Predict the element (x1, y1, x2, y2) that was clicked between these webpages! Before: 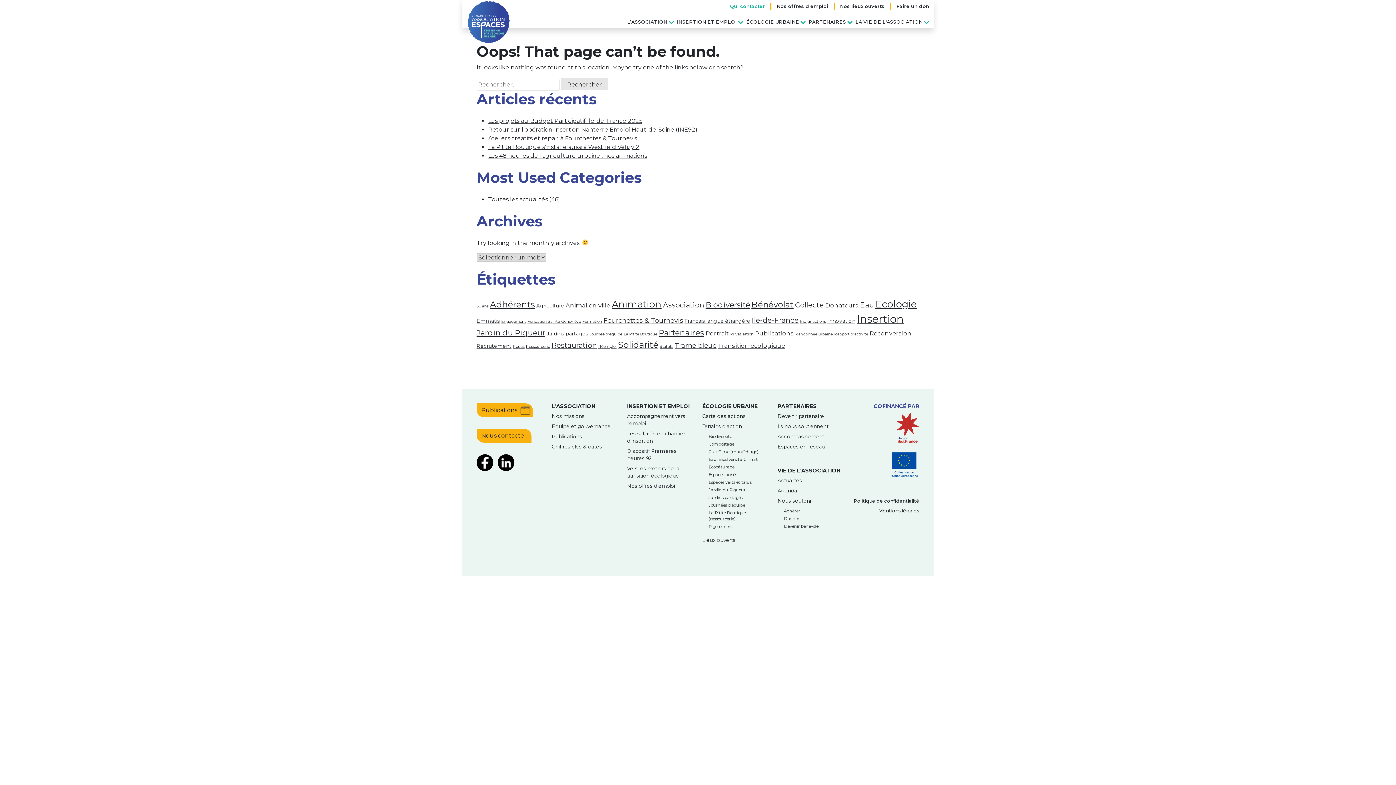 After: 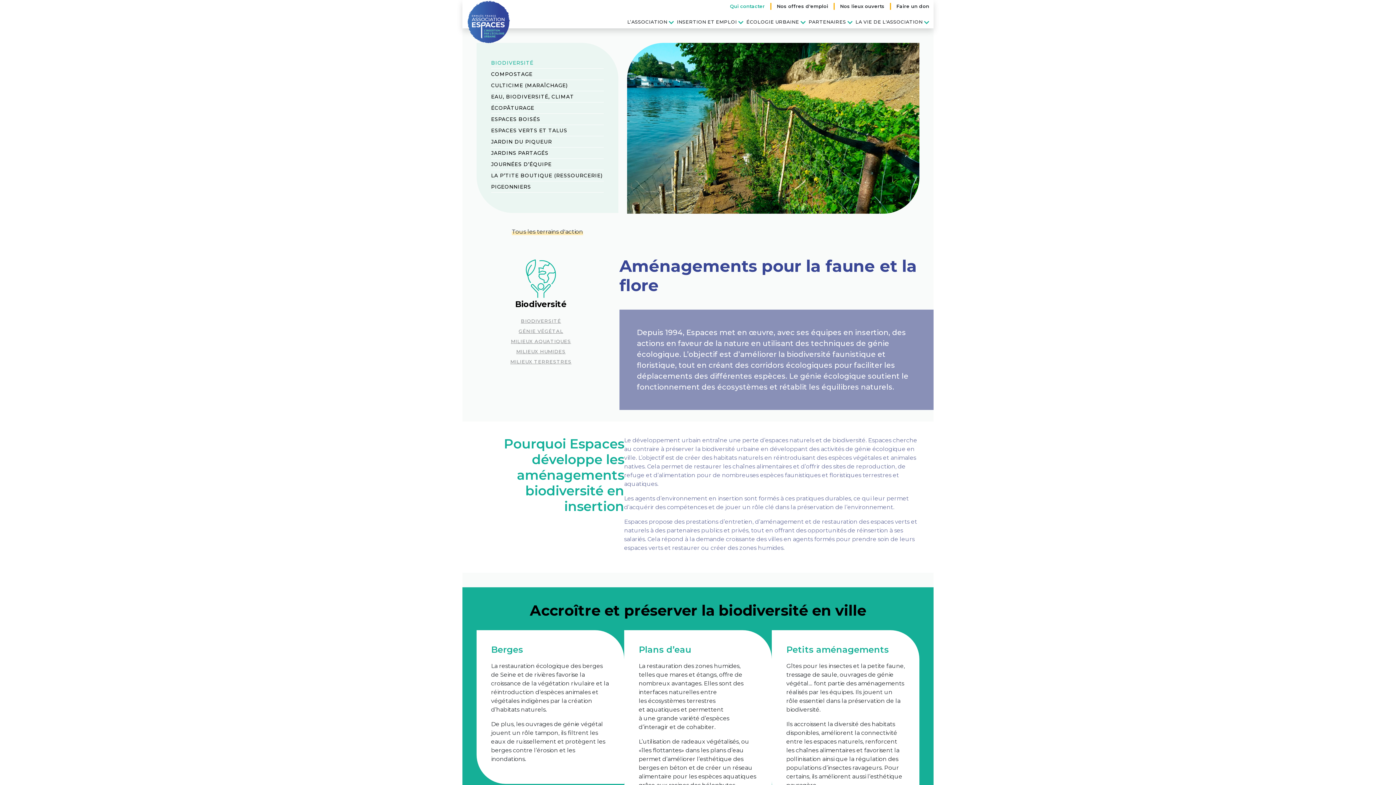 Action: bbox: (708, 432, 769, 440) label: Biodiversité